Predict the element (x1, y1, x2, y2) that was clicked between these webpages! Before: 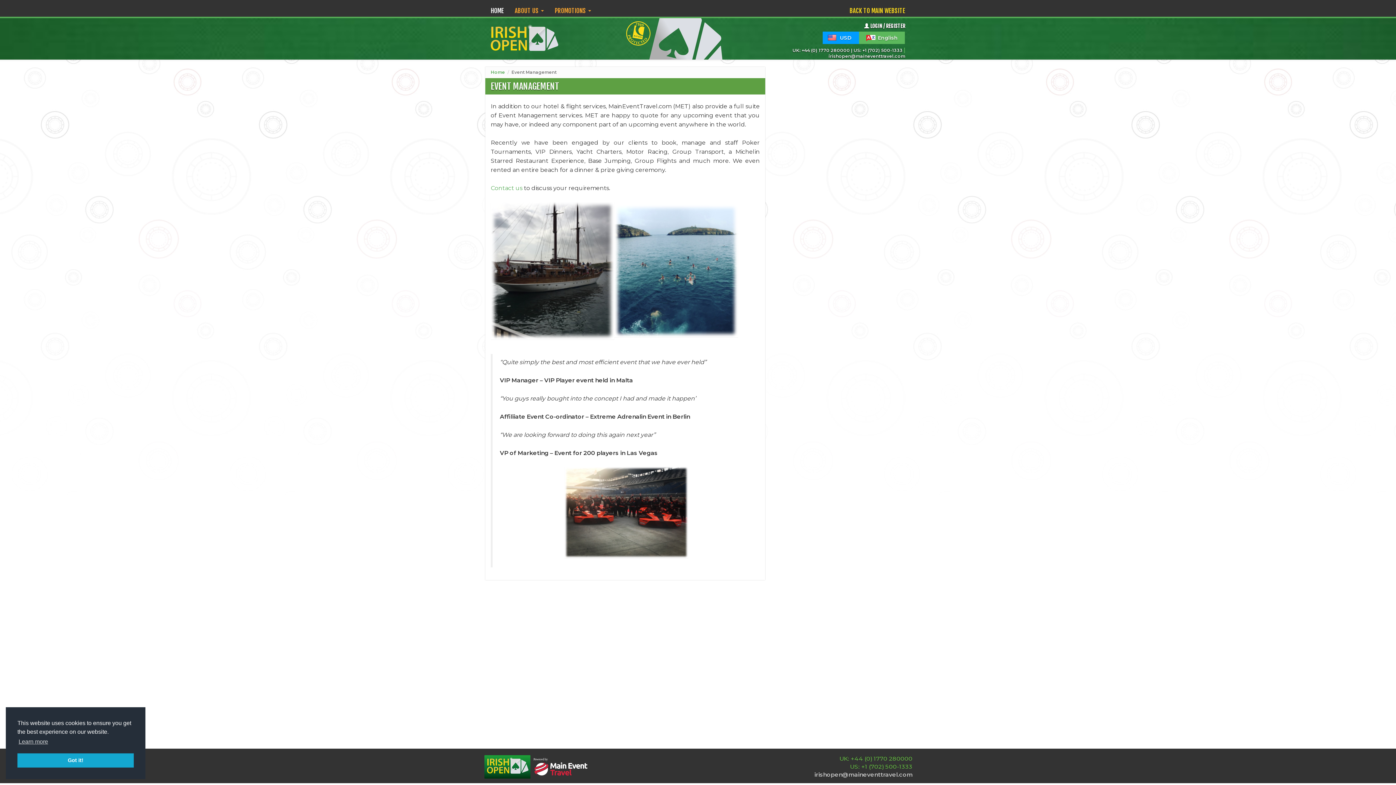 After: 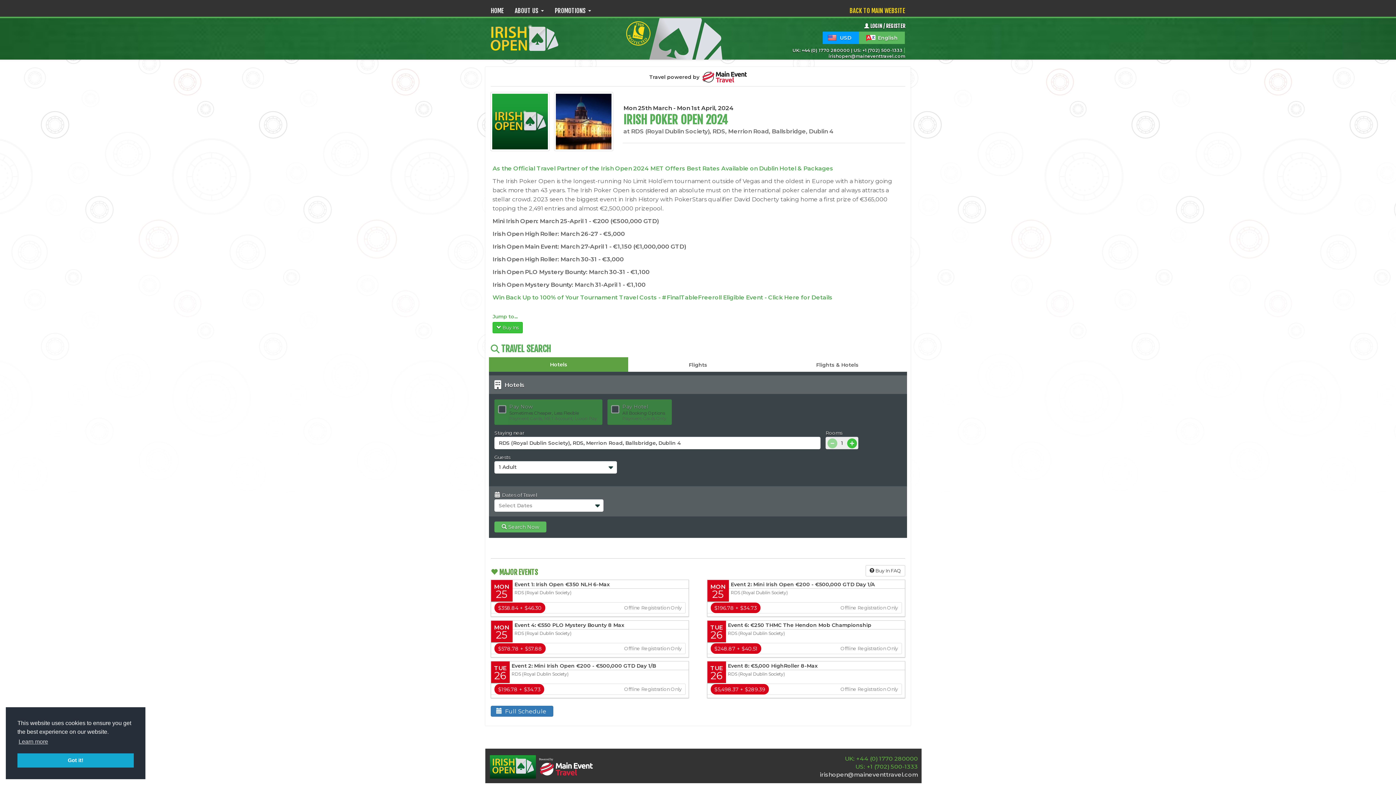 Action: label: Home bbox: (490, 69, 505, 74)